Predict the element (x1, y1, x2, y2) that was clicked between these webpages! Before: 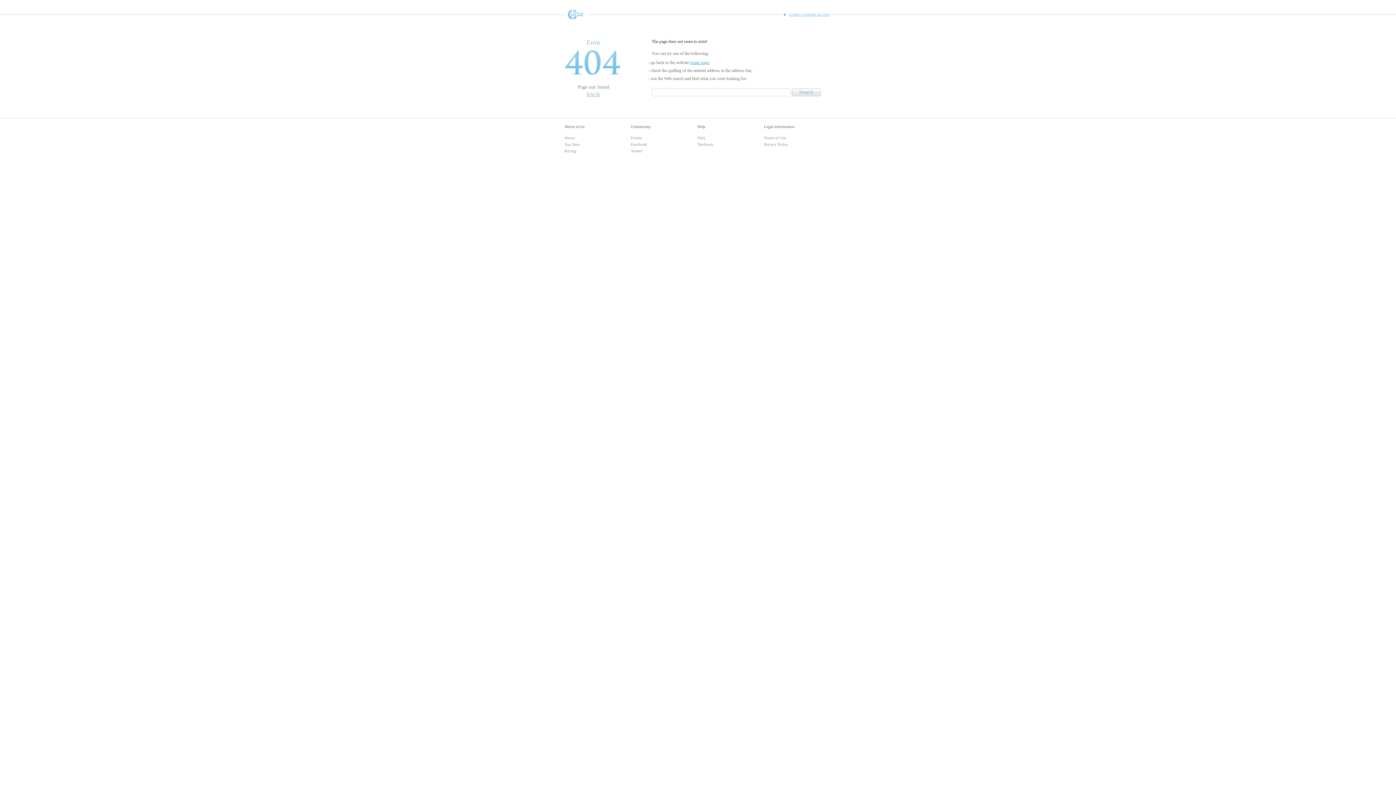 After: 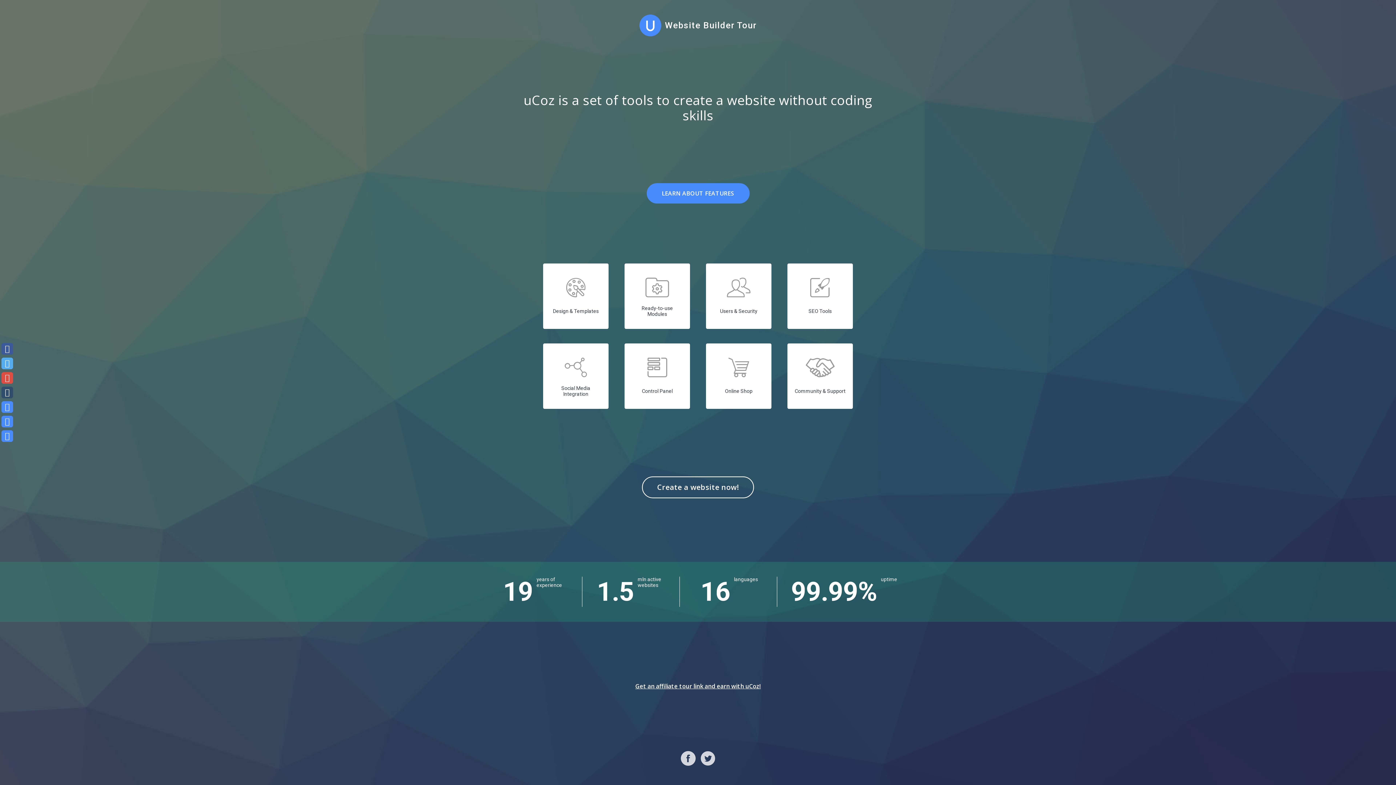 Action: label: About bbox: (564, 135, 575, 140)